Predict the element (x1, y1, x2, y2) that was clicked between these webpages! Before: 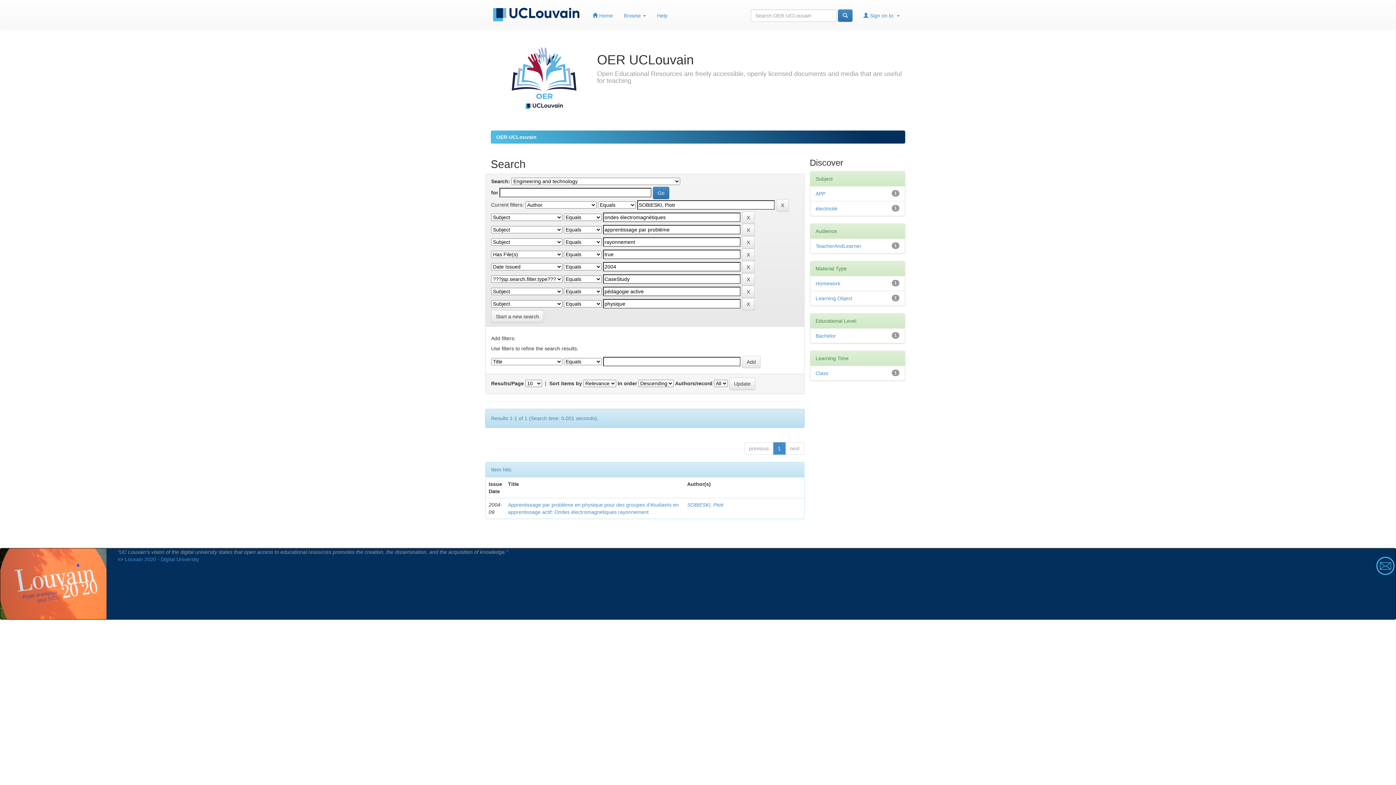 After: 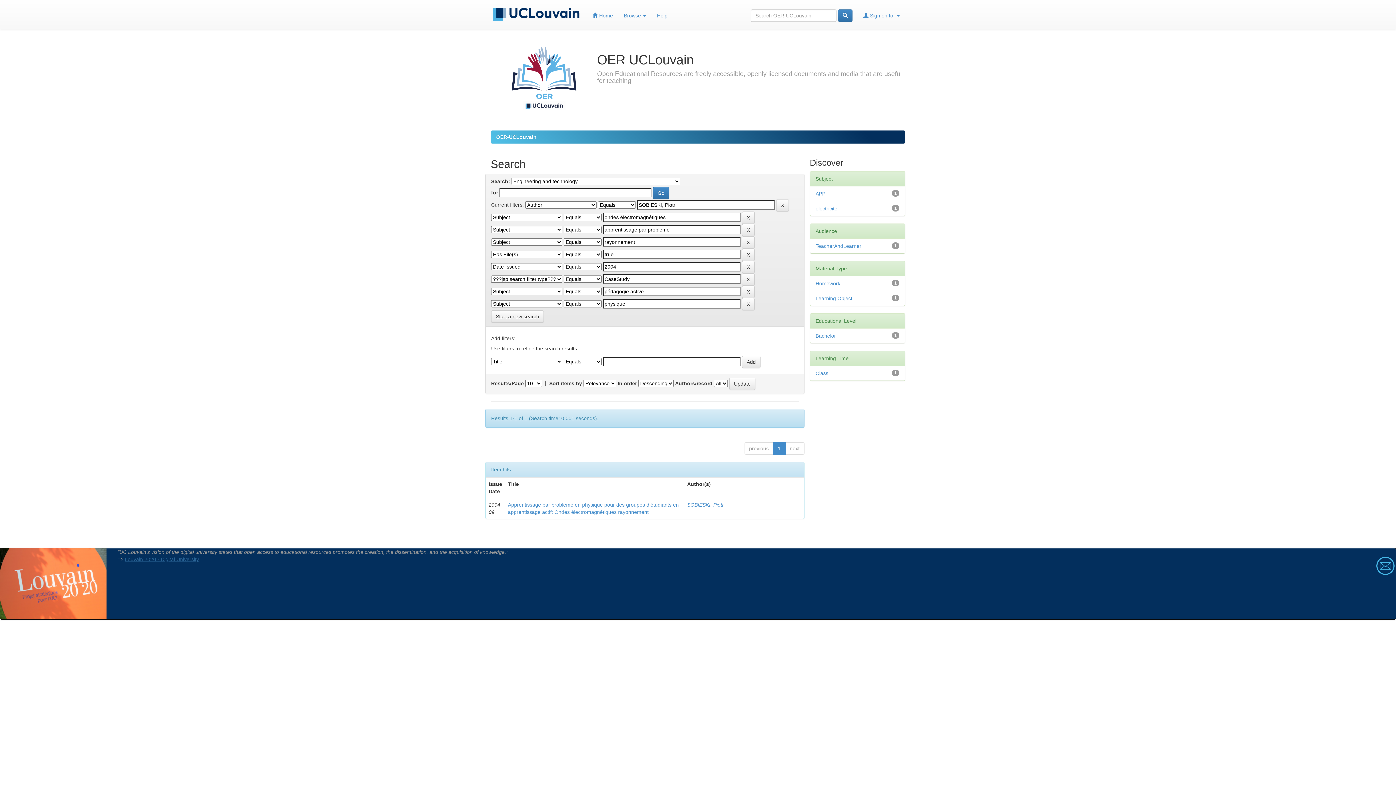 Action: bbox: (124, 556, 199, 562) label: Louvain 2020 - Digital University